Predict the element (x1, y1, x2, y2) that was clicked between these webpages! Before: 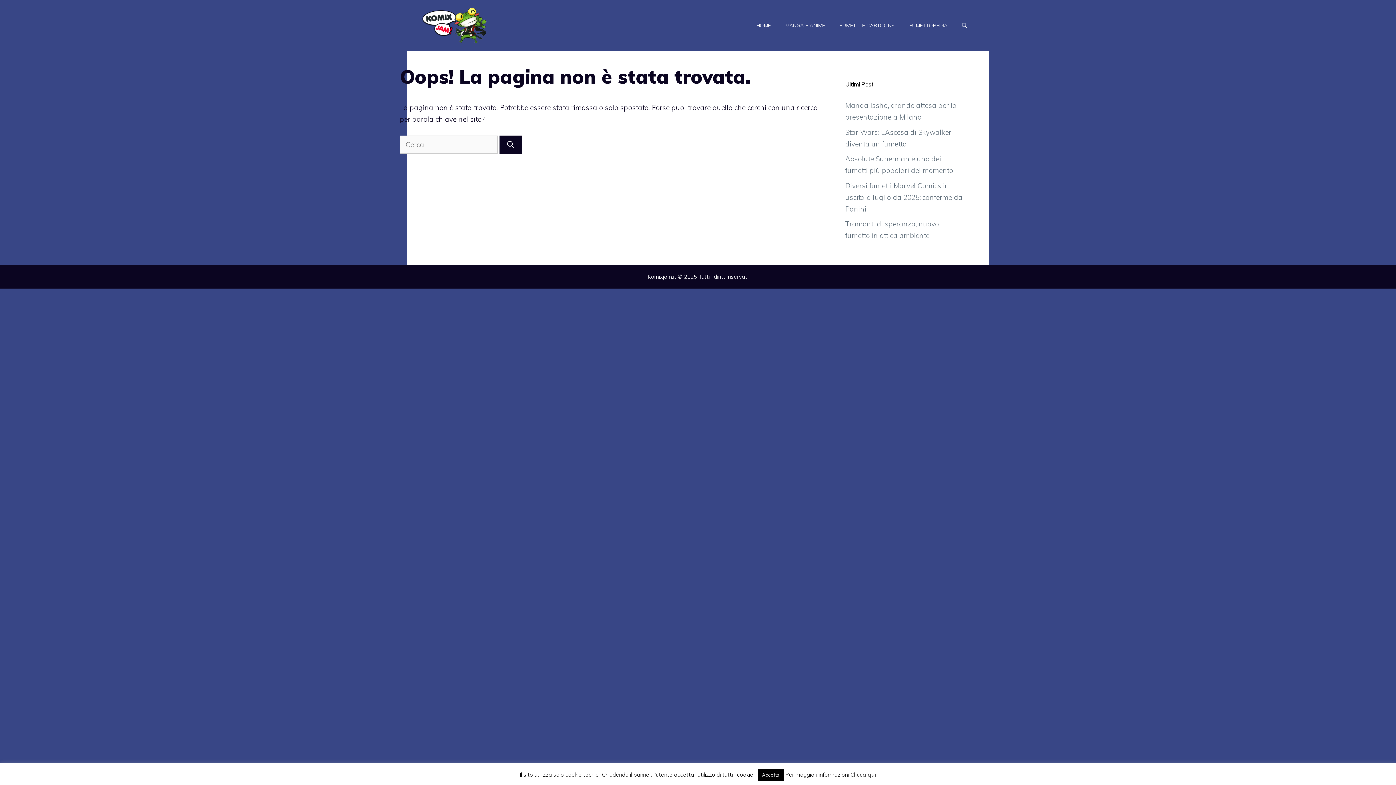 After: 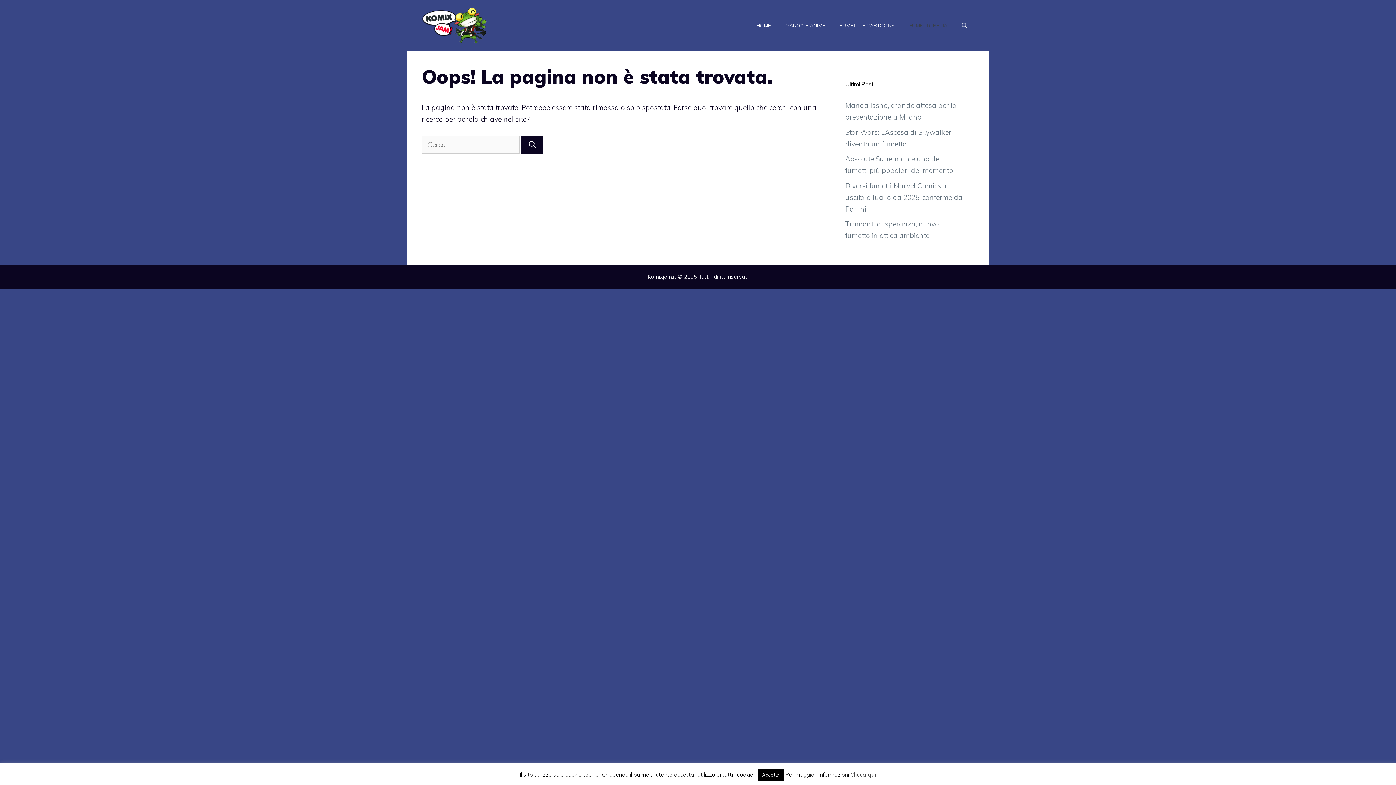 Action: label: FUMETTOPEDIA bbox: (902, 14, 954, 36)